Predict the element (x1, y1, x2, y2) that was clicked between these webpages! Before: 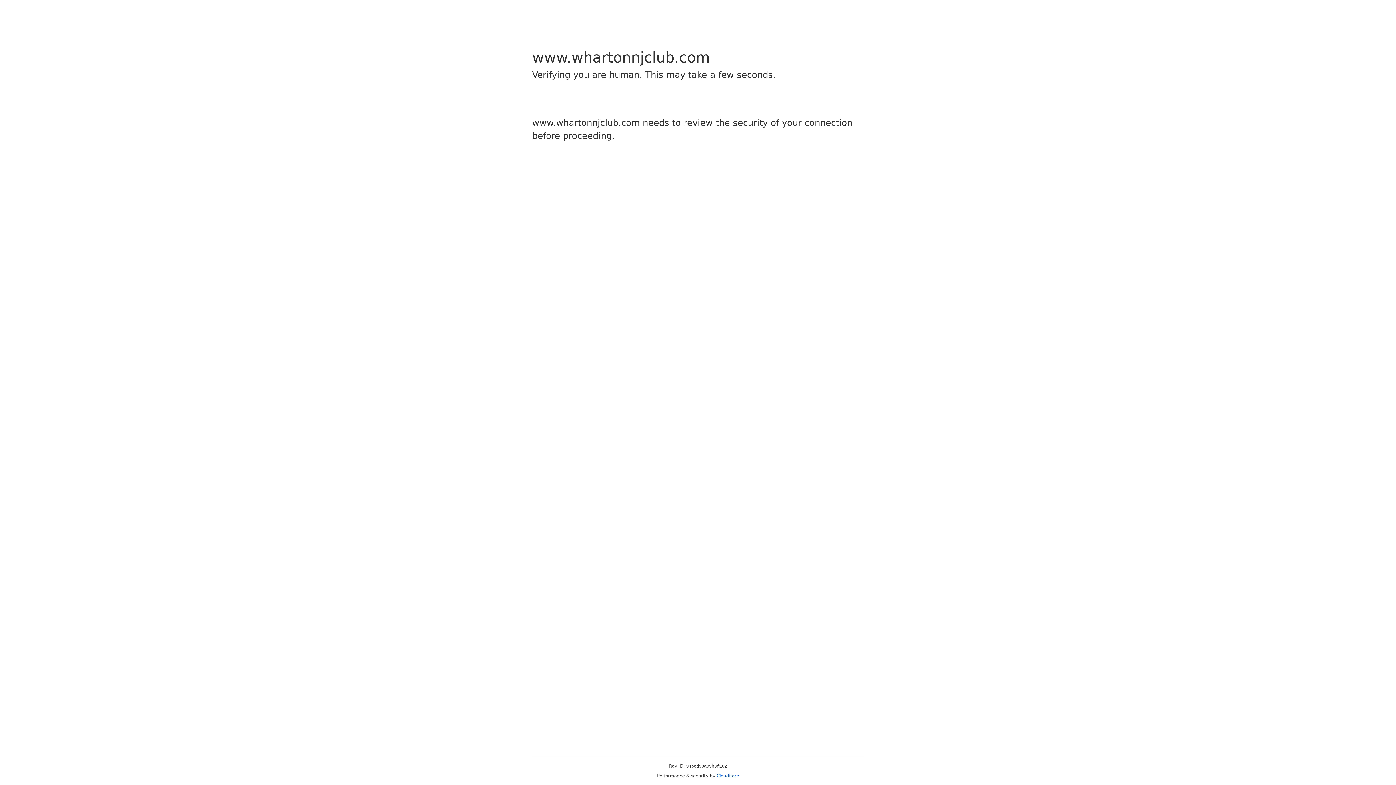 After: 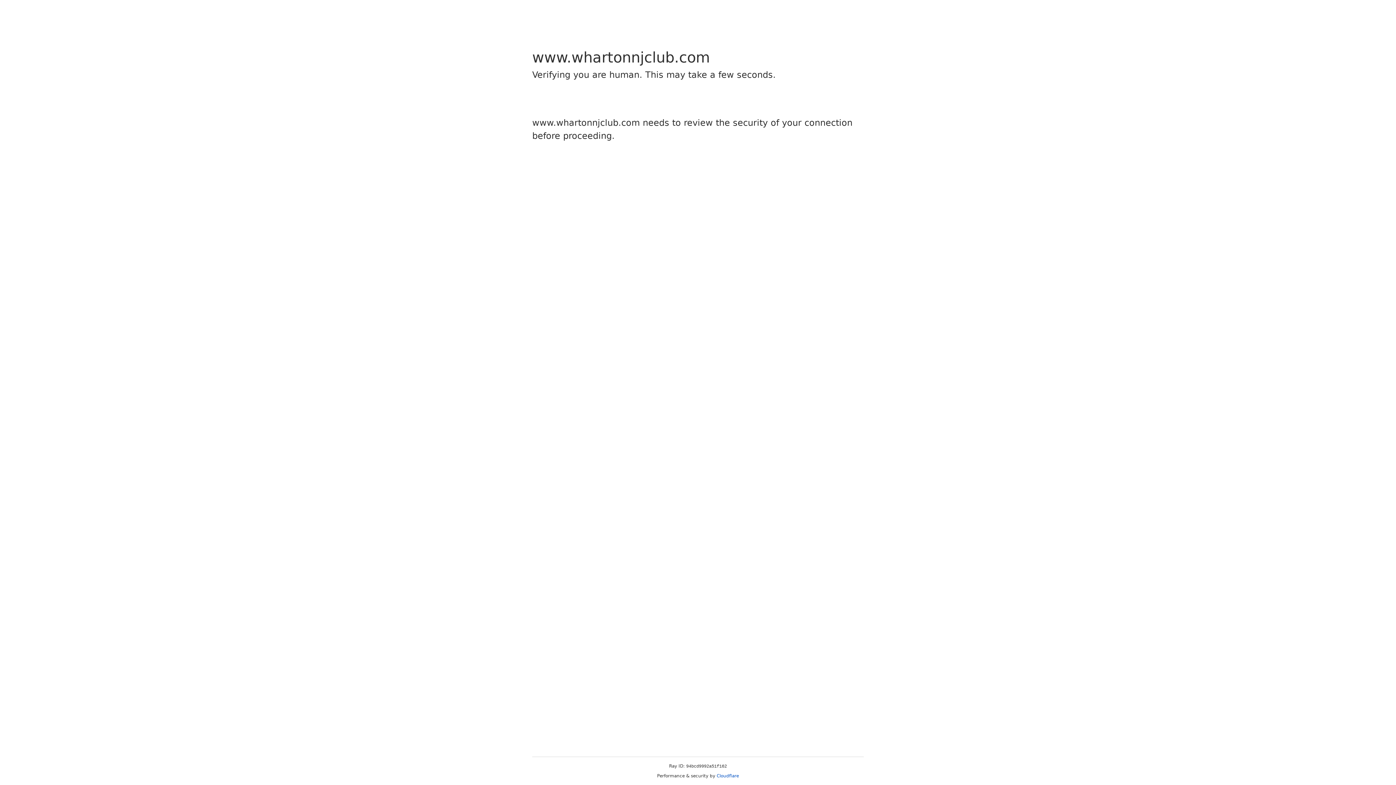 Action: label: Cloudflare bbox: (716, 773, 739, 778)